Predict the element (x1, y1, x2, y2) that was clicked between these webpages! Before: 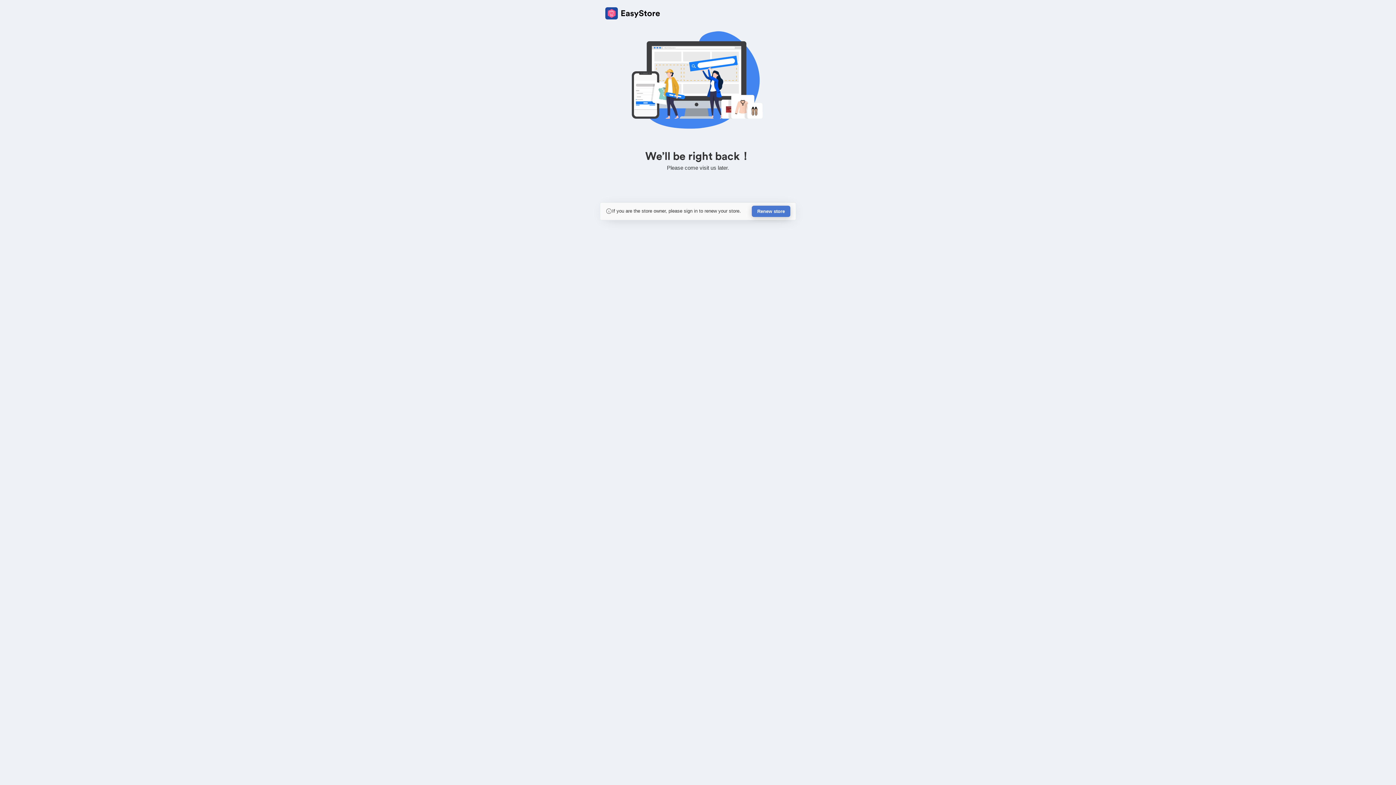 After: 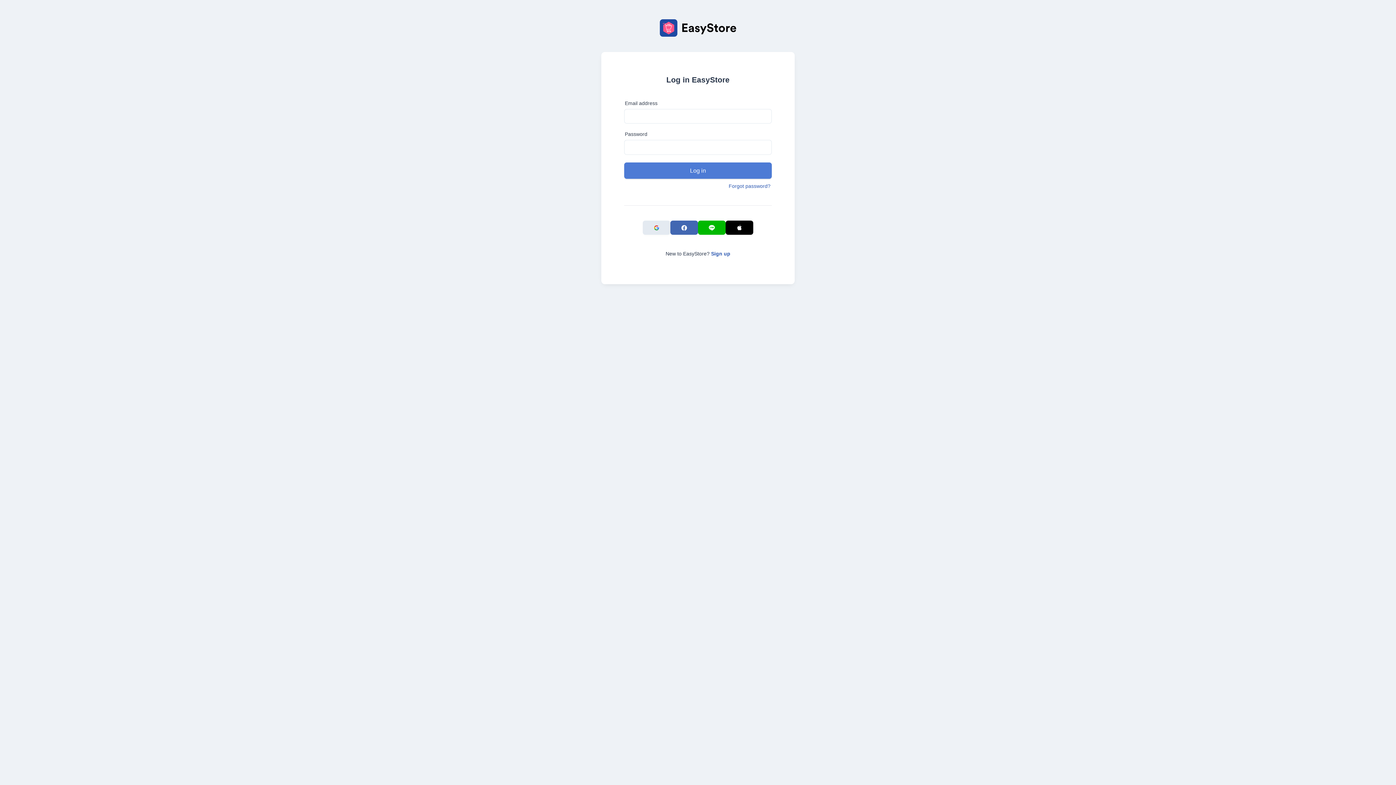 Action: label: Renew store bbox: (752, 205, 790, 217)